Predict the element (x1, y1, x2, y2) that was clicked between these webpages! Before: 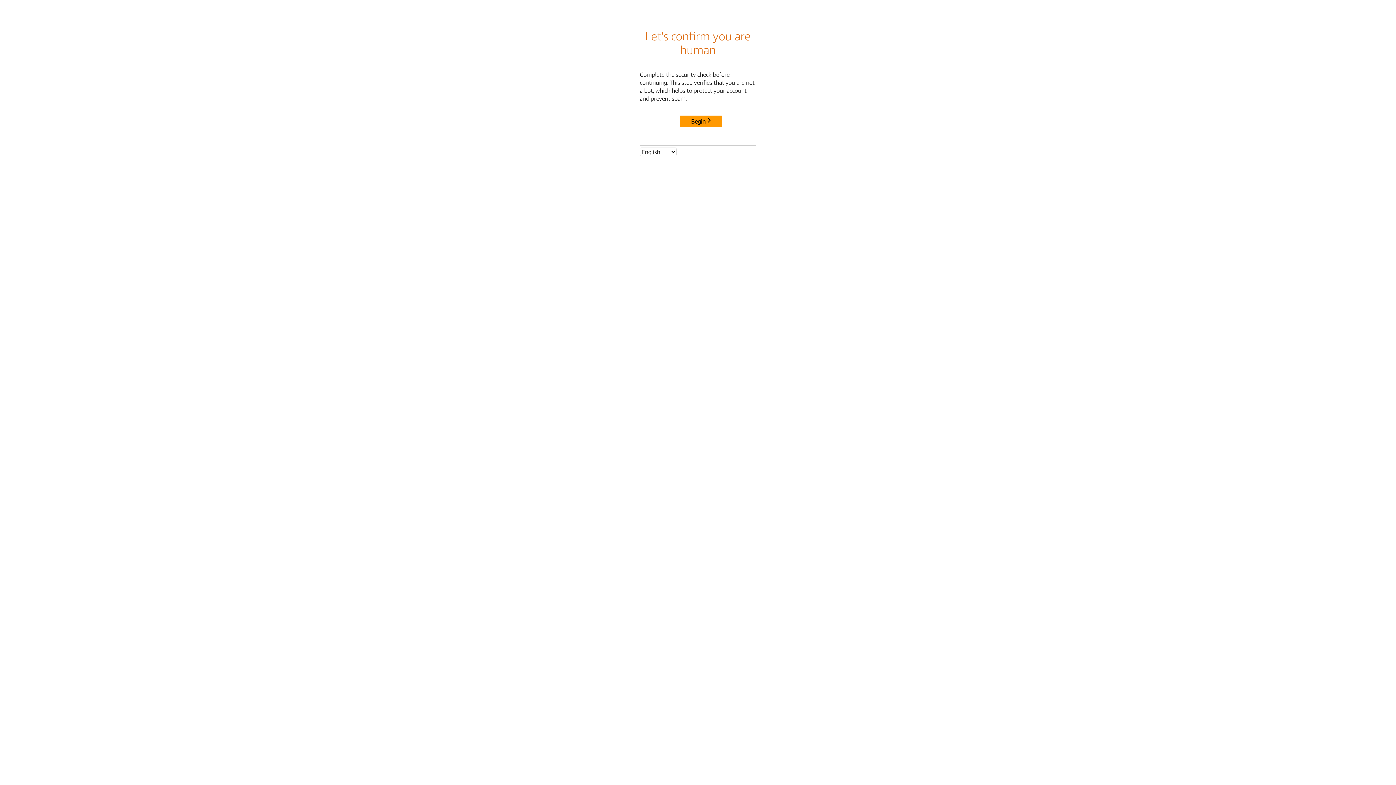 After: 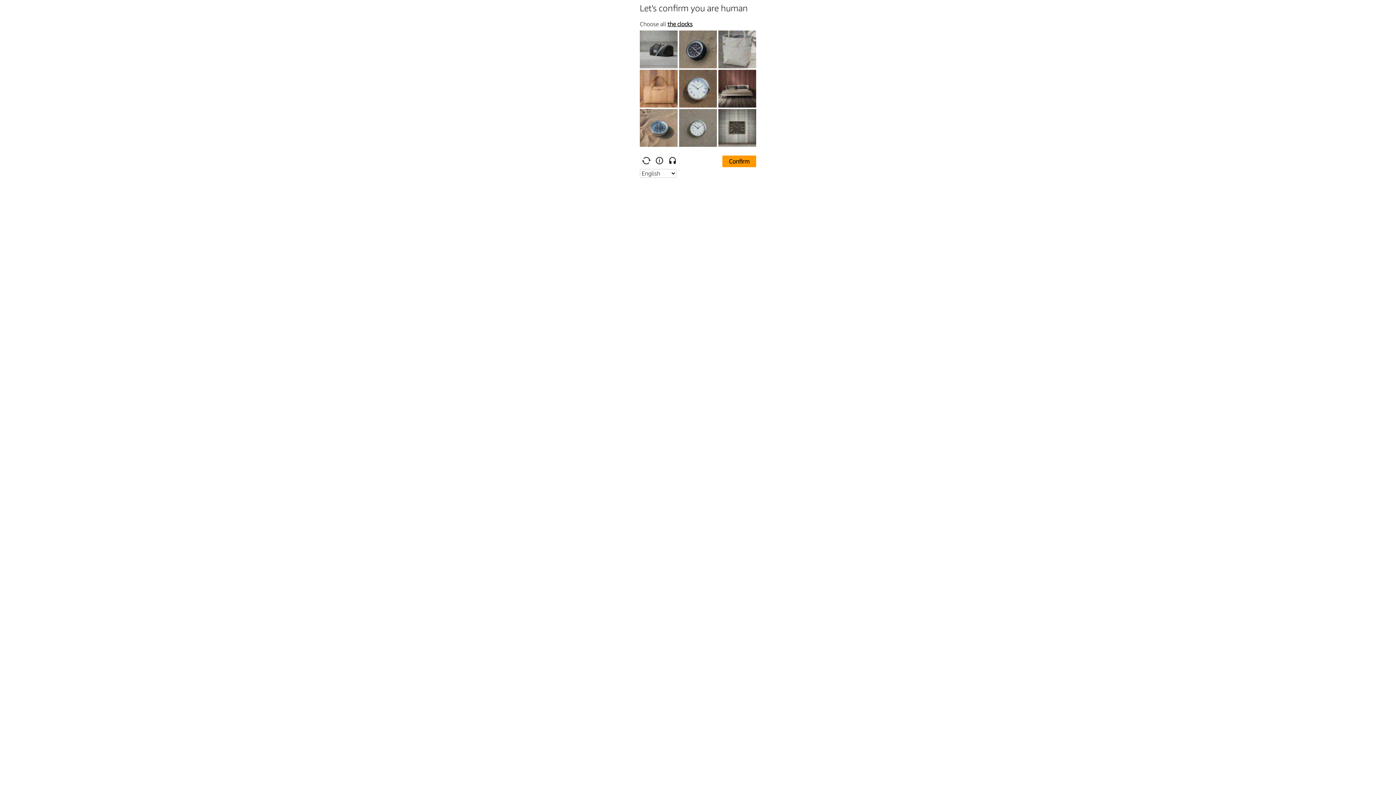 Action: bbox: (680, 115, 722, 127) label: Begin